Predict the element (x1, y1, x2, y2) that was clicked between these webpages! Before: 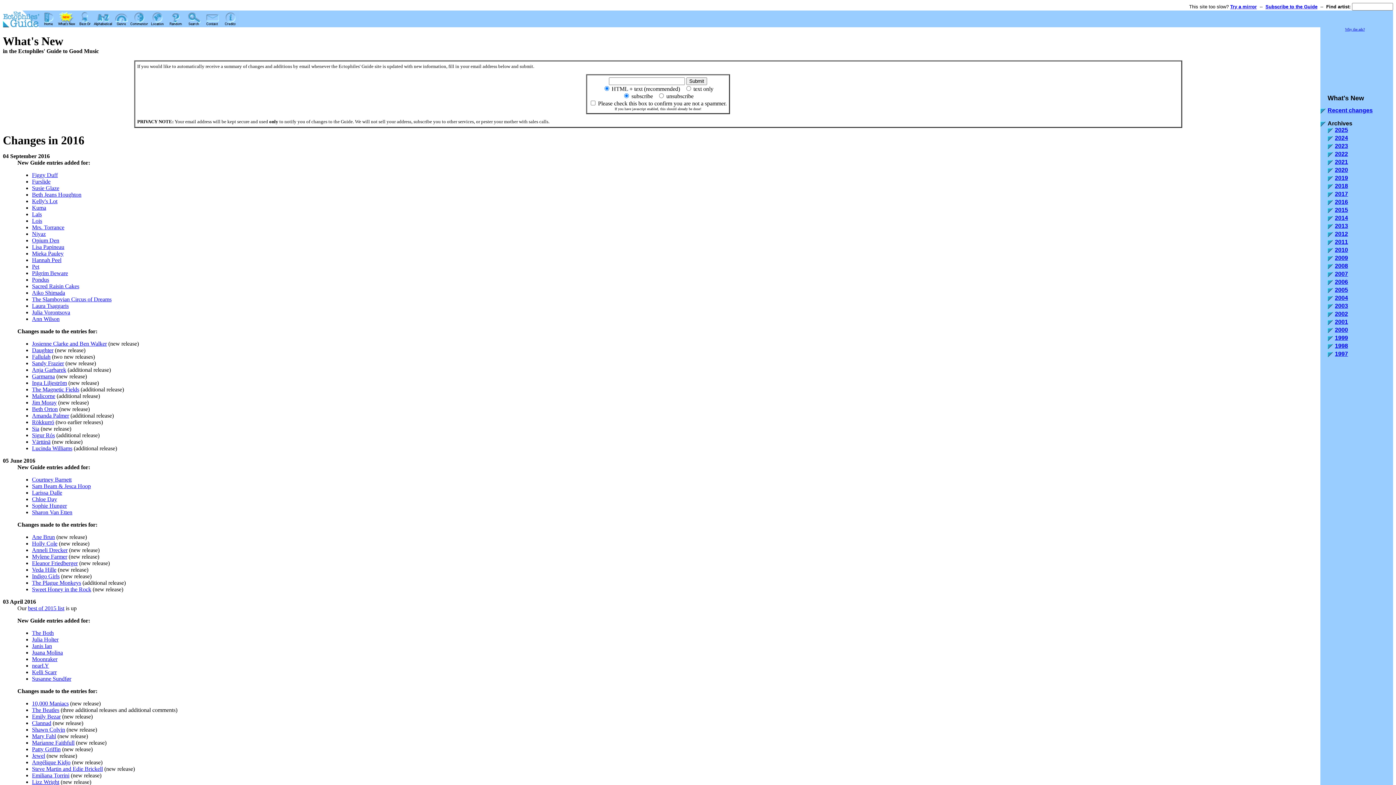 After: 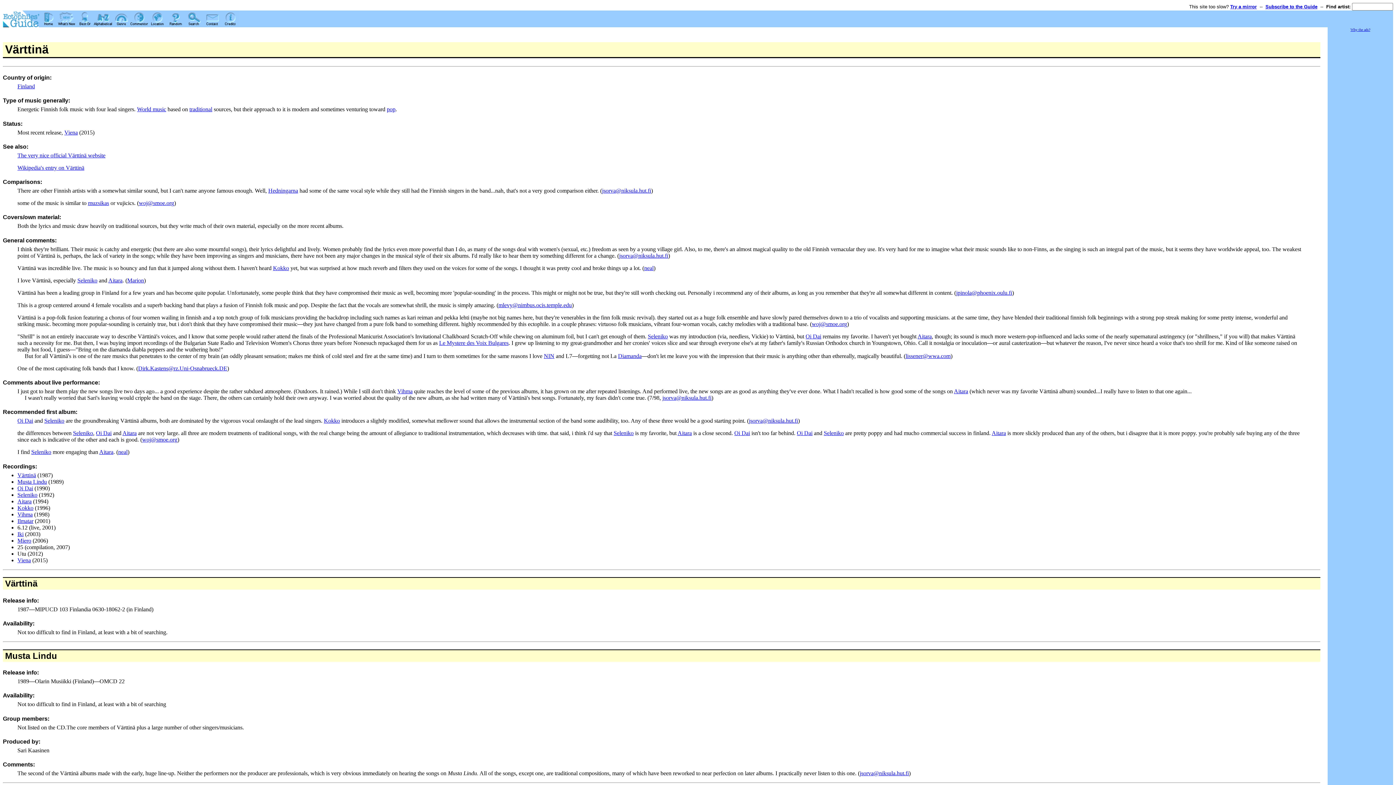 Action: bbox: (32, 438, 50, 445) label: Värttinä